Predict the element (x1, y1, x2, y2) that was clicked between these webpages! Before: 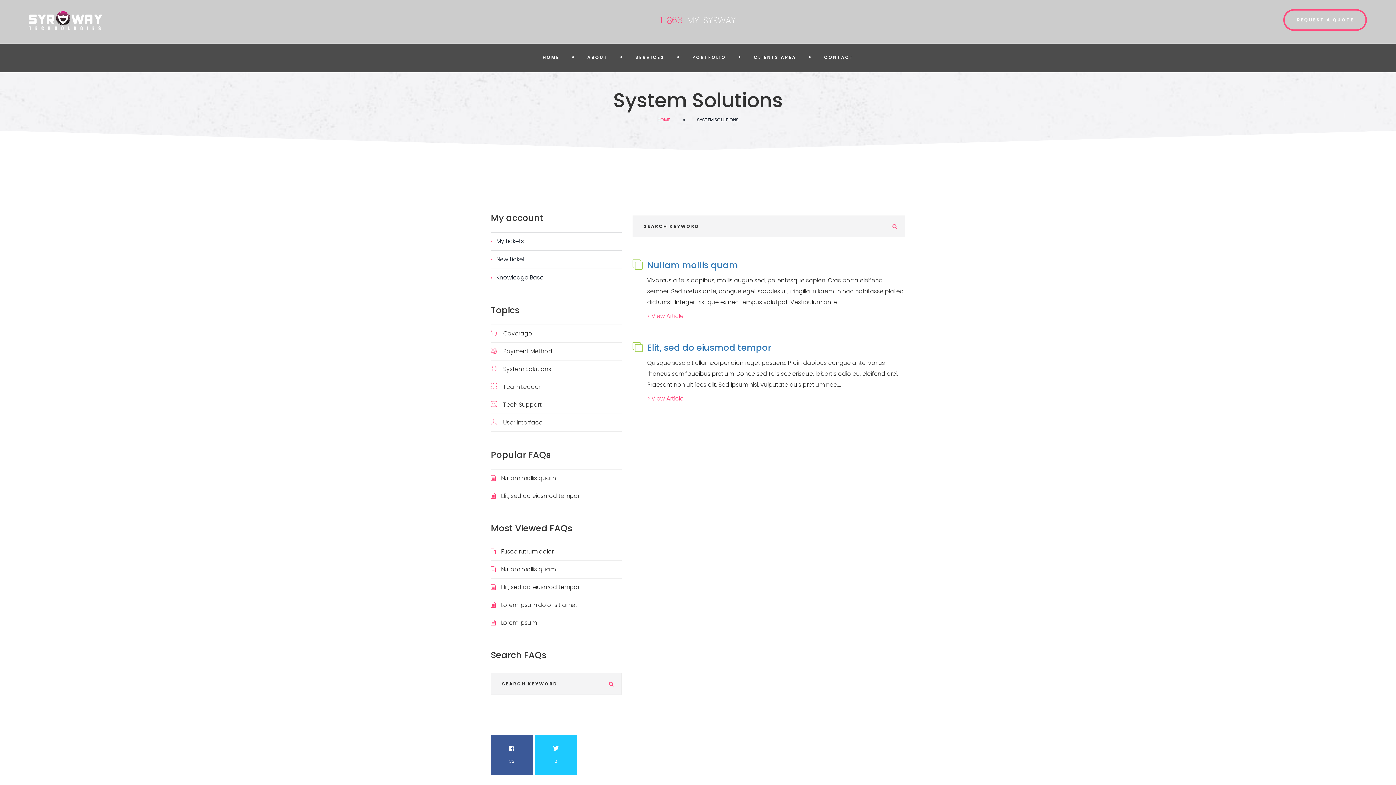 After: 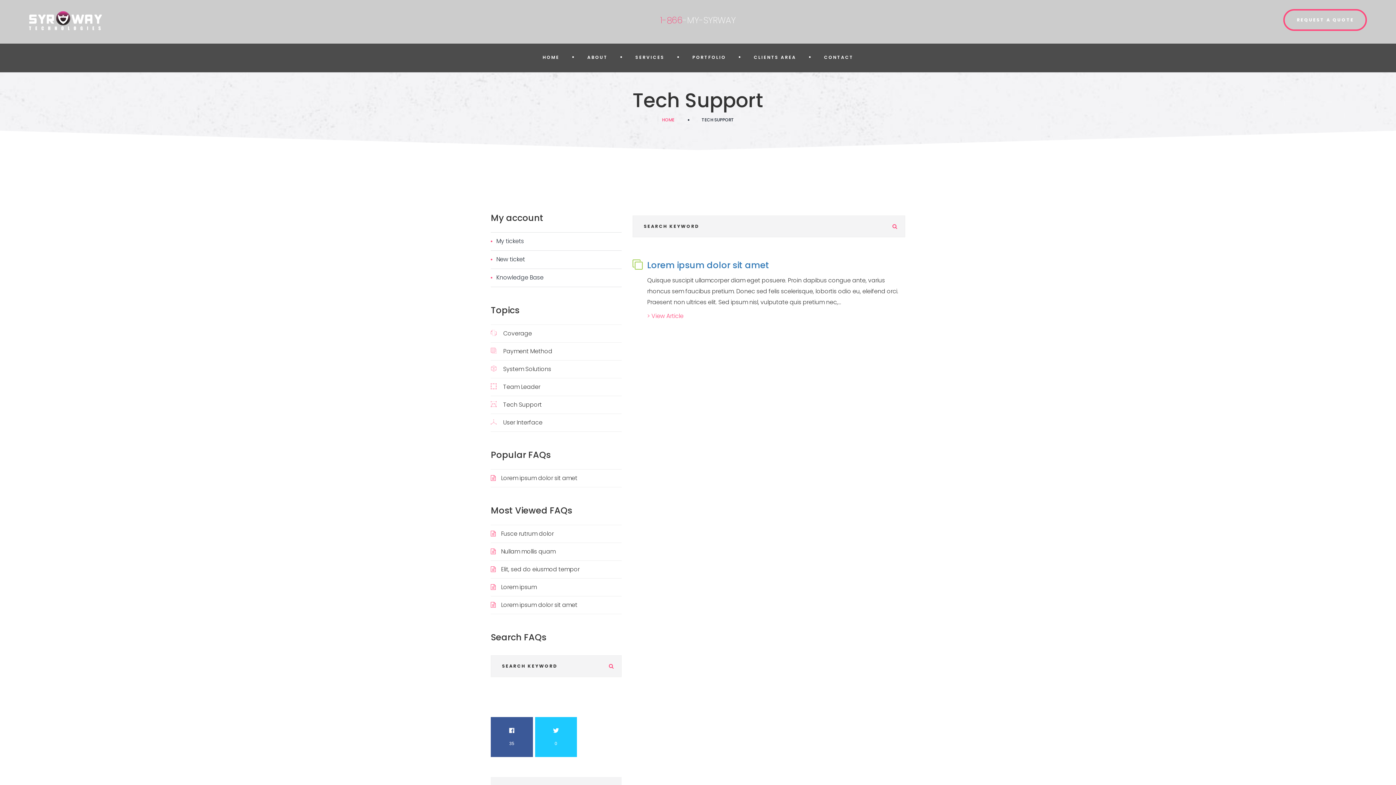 Action: bbox: (490, 400, 541, 409) label: Tech Support